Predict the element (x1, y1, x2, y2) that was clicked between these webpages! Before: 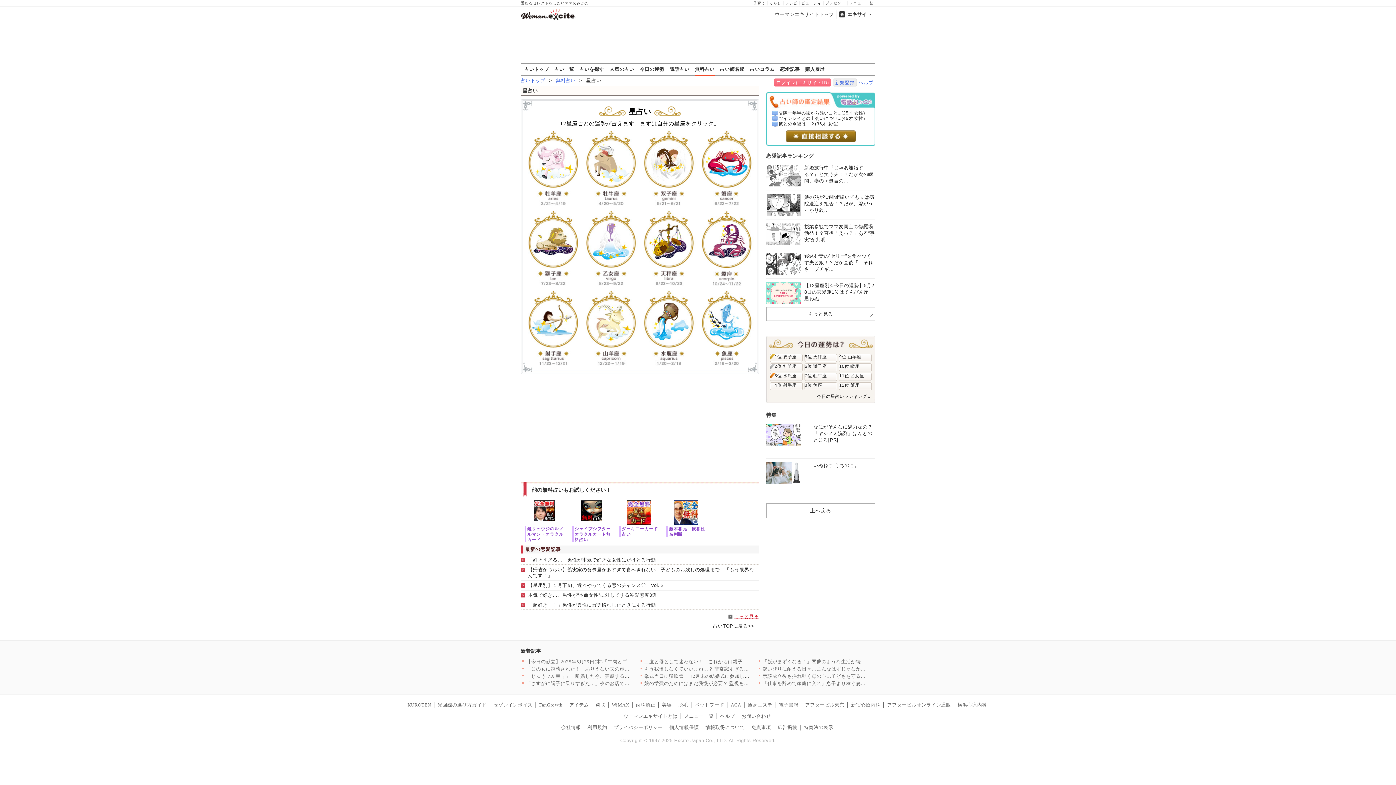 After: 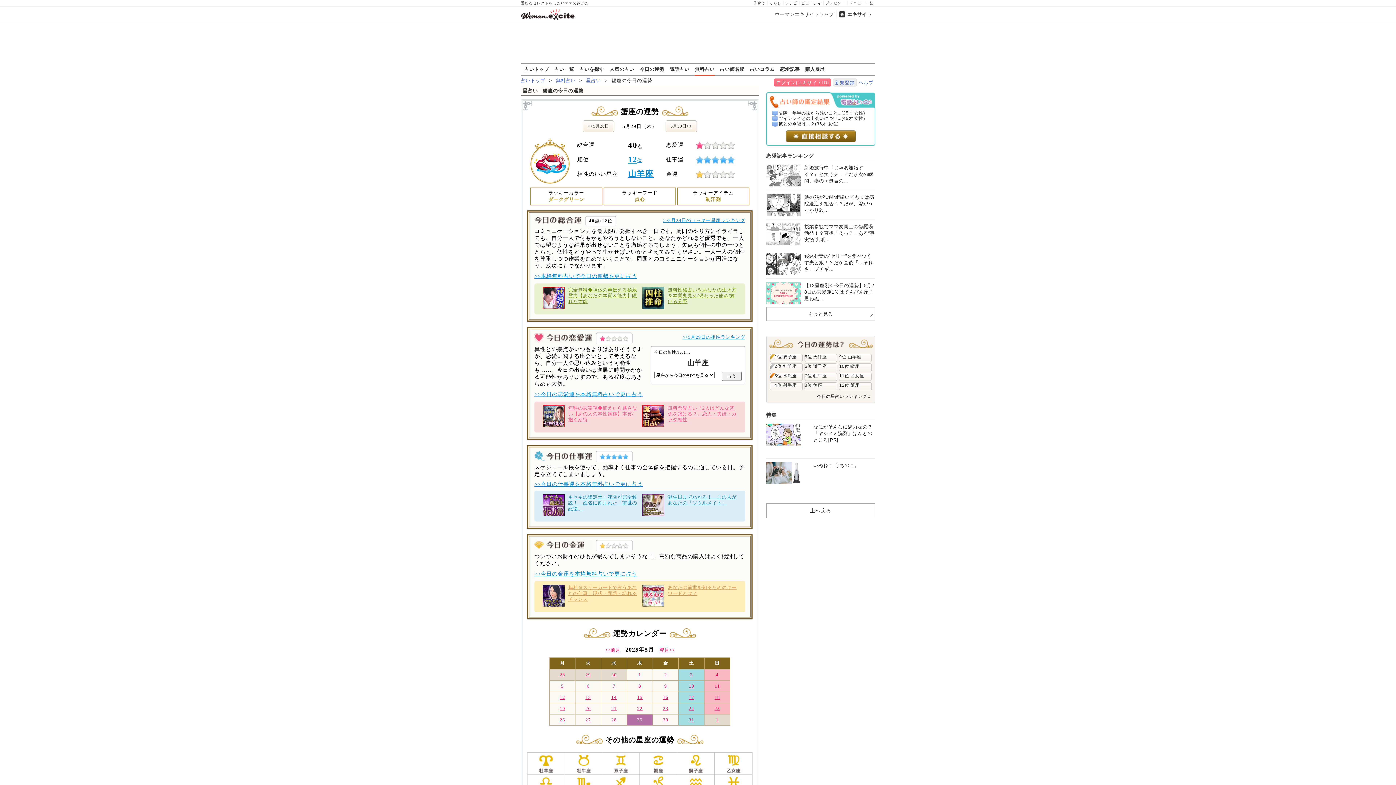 Action: bbox: (839, 382, 859, 388) label: 12位 蟹座